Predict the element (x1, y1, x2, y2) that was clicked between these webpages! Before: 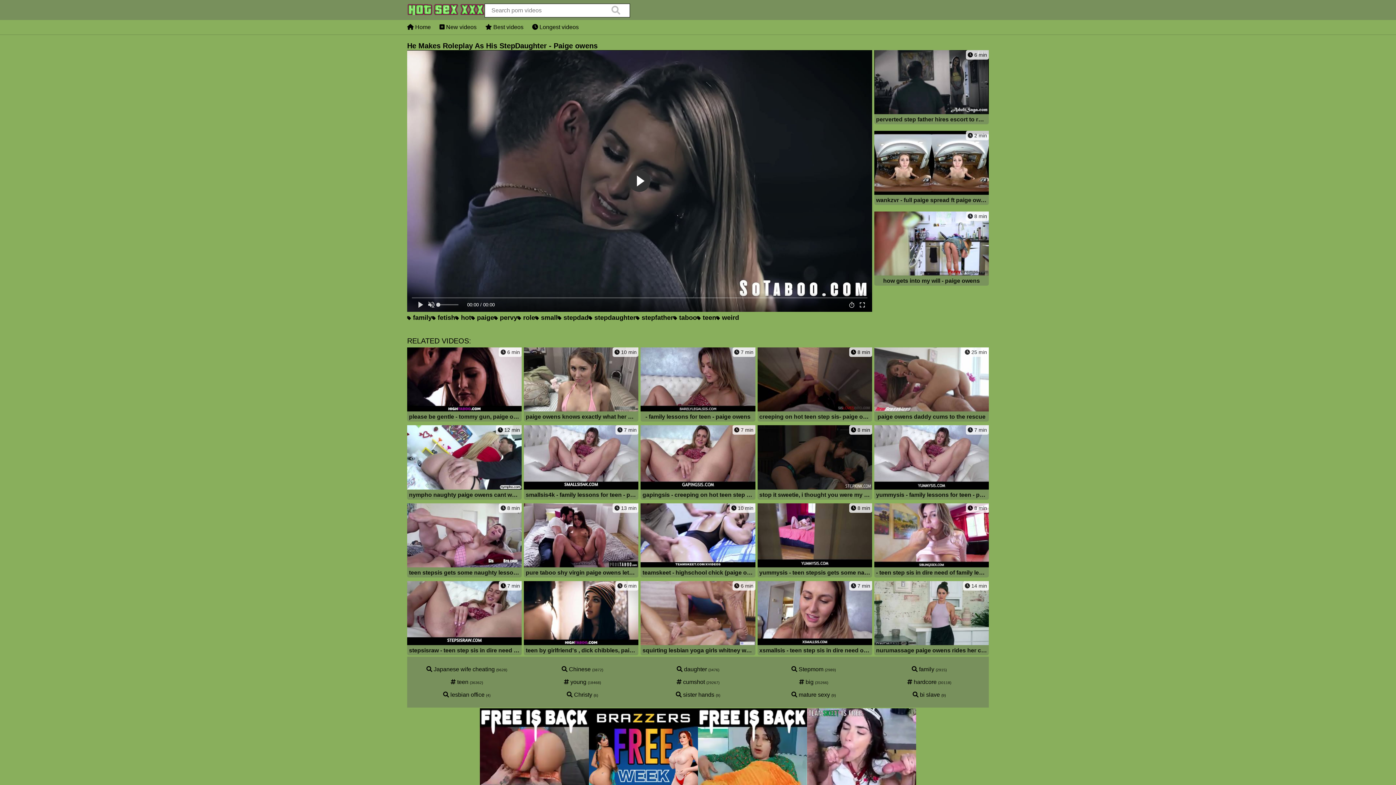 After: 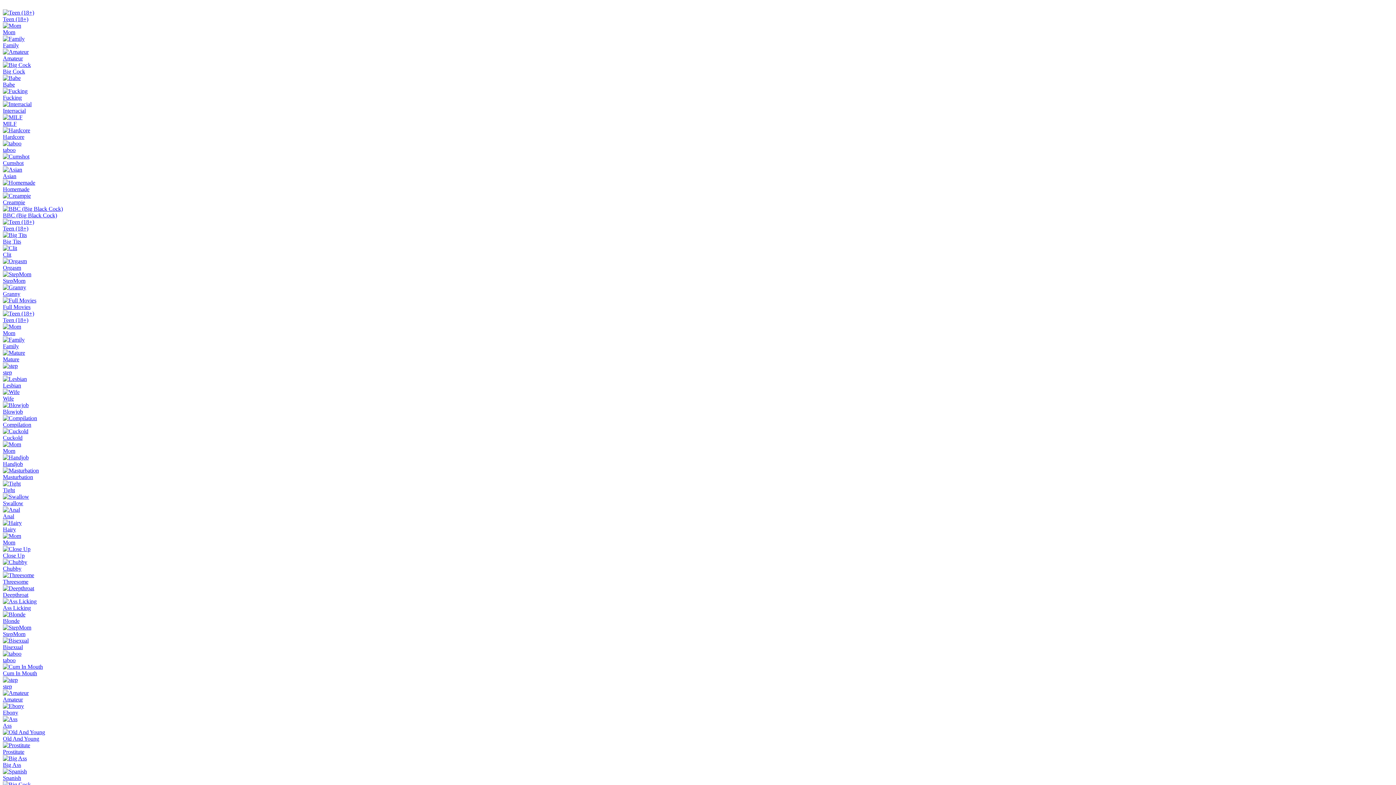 Action: label:  6 min
perverted step father hires escort to roleplay as his daughter - paige owens bbox: (874, 50, 989, 125)